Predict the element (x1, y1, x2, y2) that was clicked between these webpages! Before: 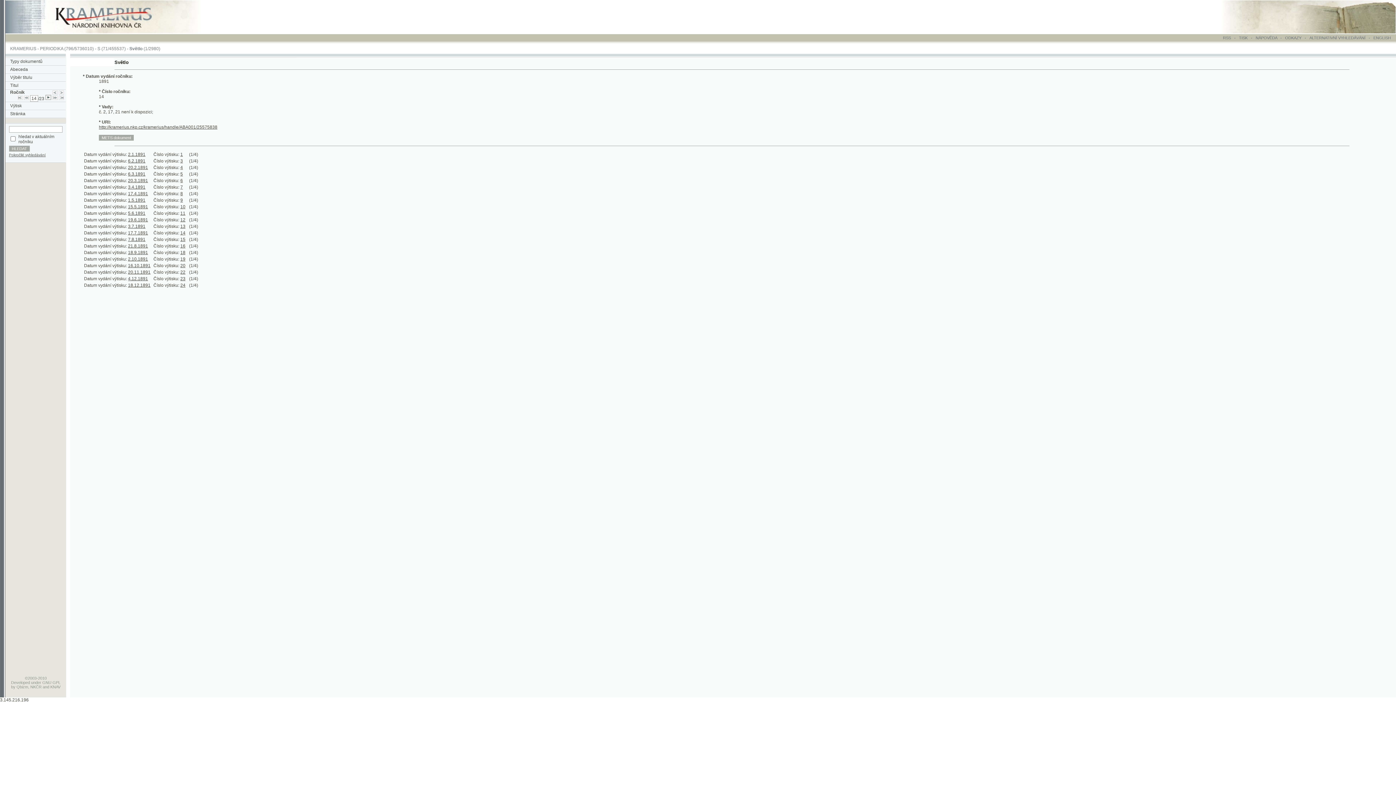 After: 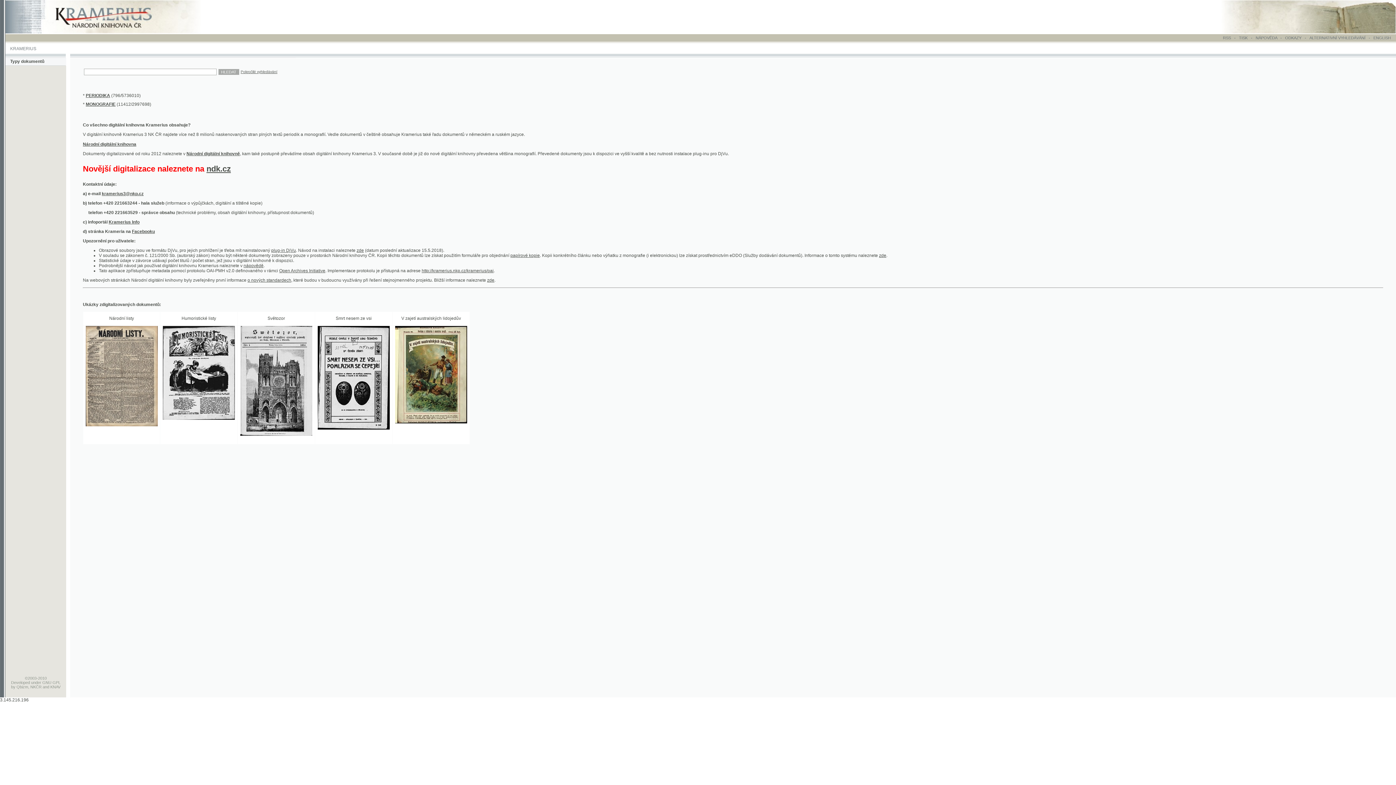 Action: bbox: (4, 26, 198, 31)